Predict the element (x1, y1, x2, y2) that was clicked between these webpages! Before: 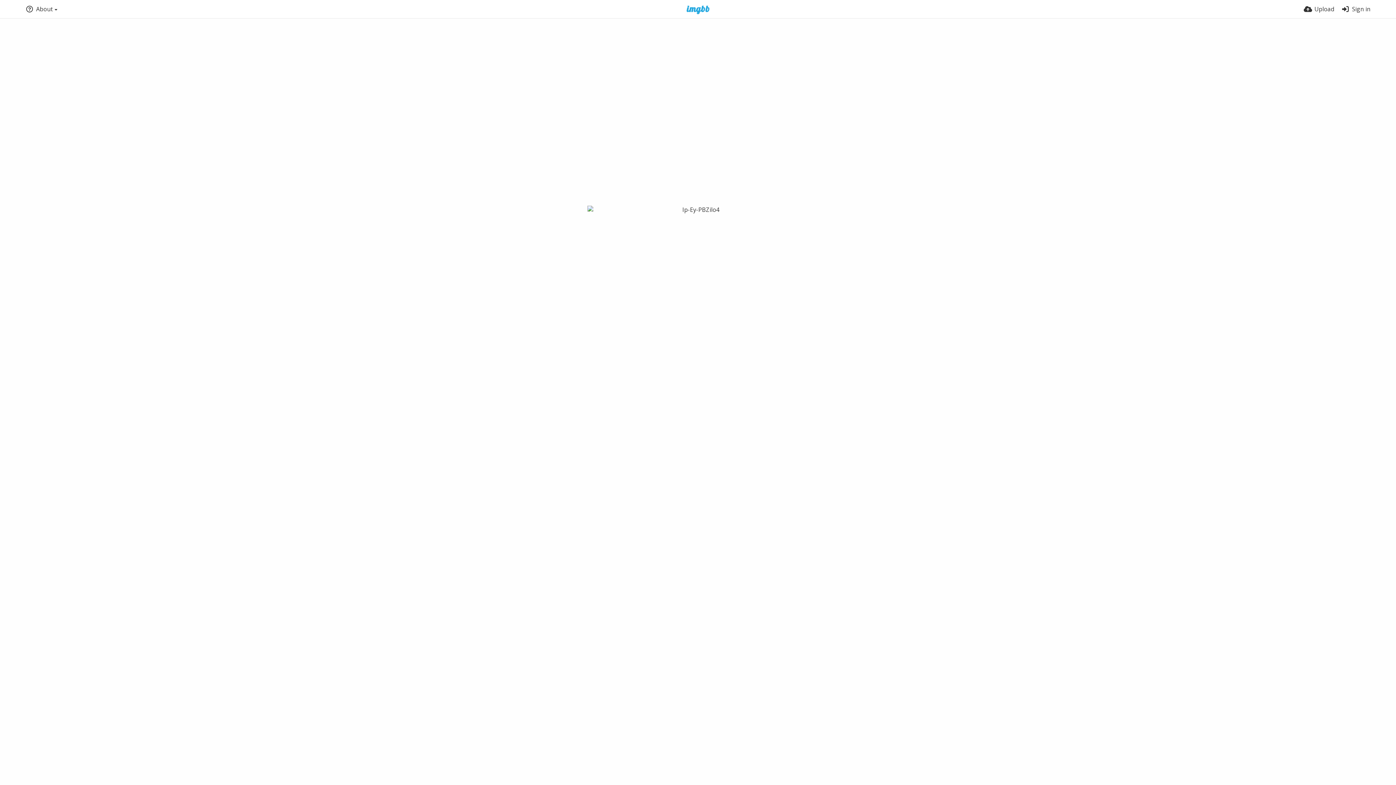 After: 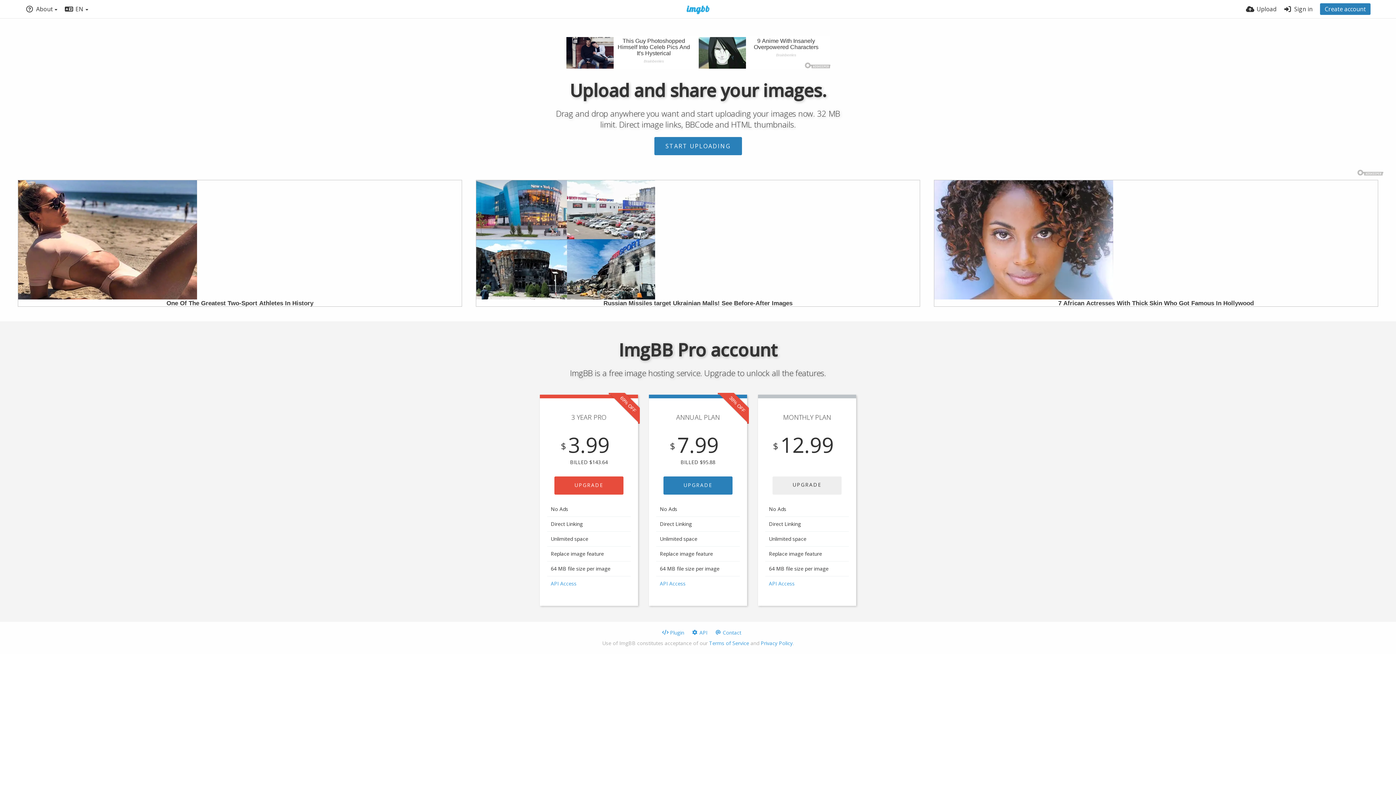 Action: bbox: (677, 5, 719, 14)